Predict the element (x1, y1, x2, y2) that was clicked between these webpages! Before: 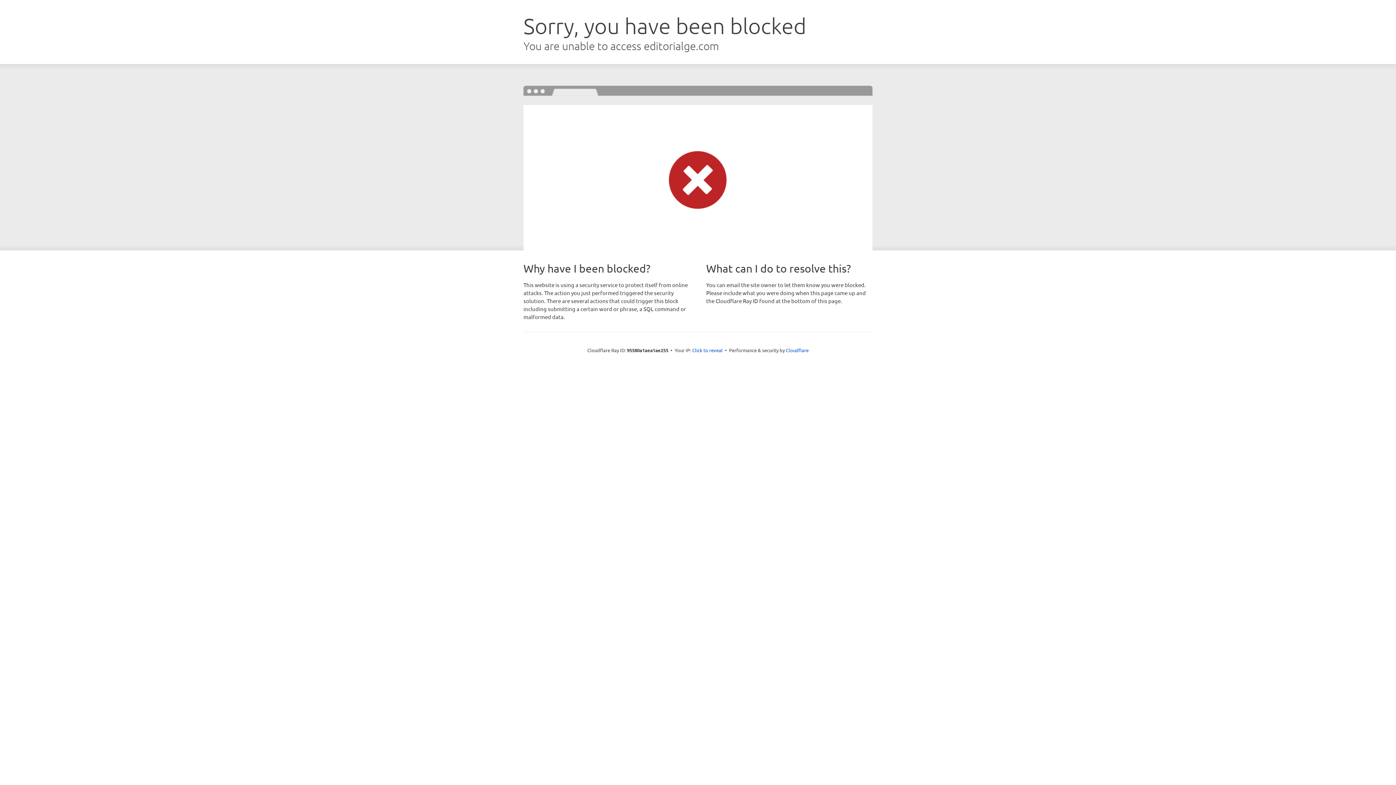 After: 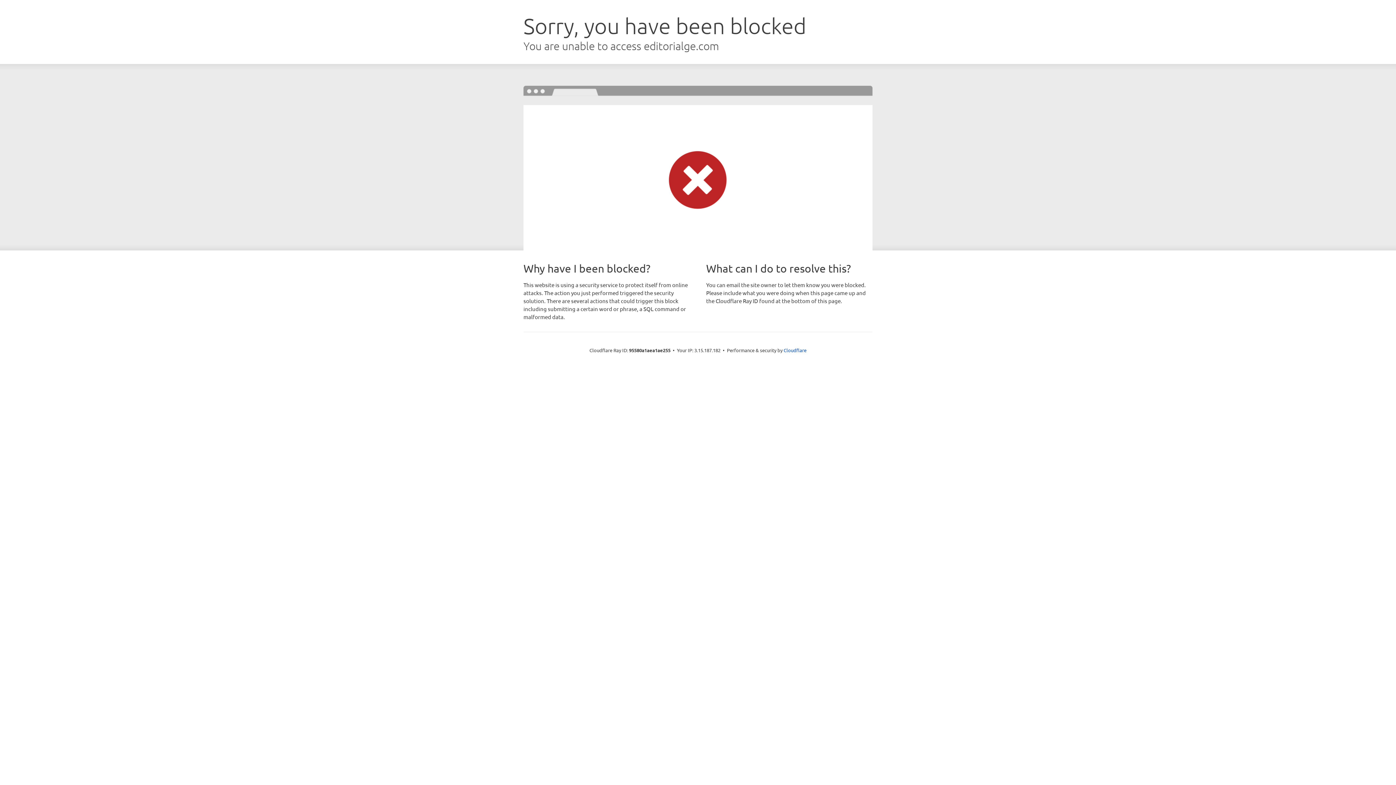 Action: bbox: (692, 346, 722, 353) label: Click to reveal